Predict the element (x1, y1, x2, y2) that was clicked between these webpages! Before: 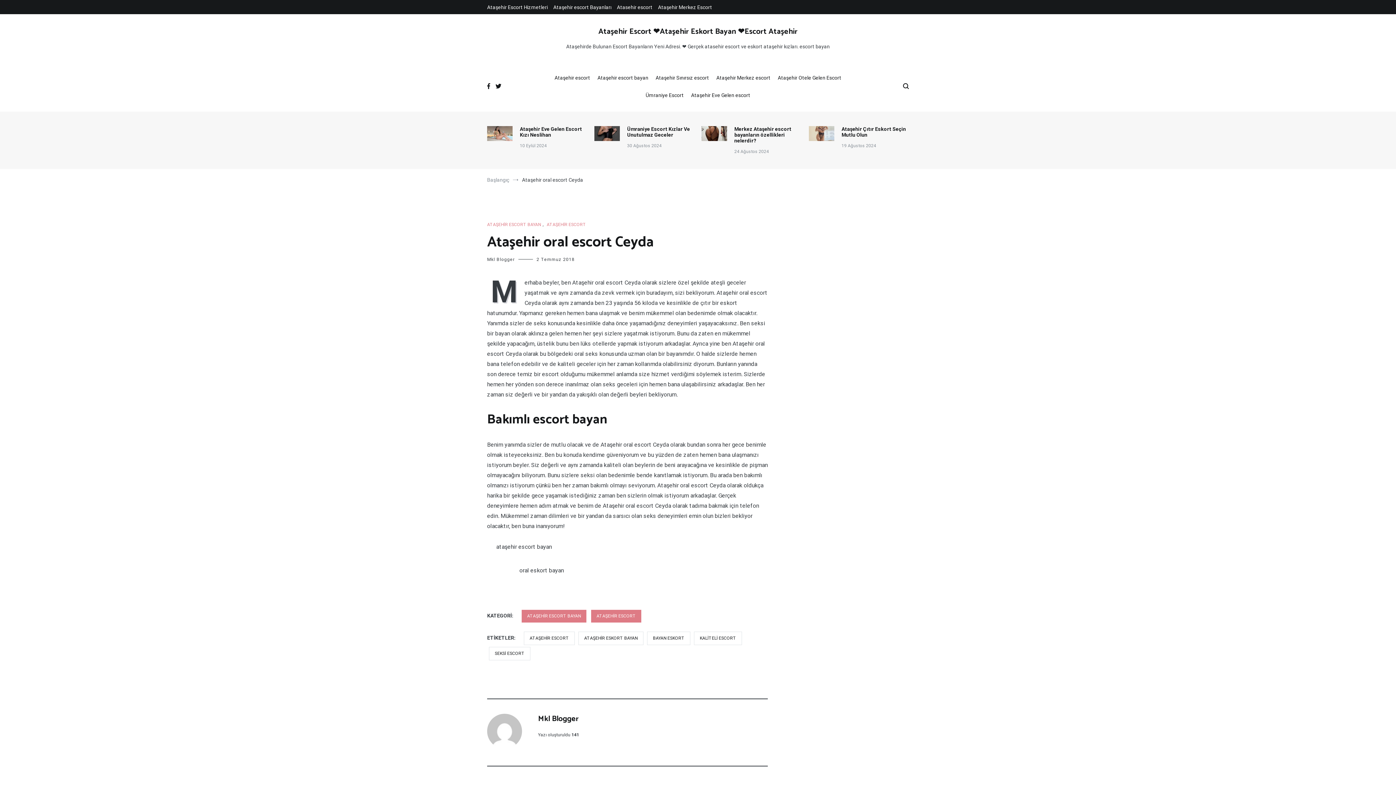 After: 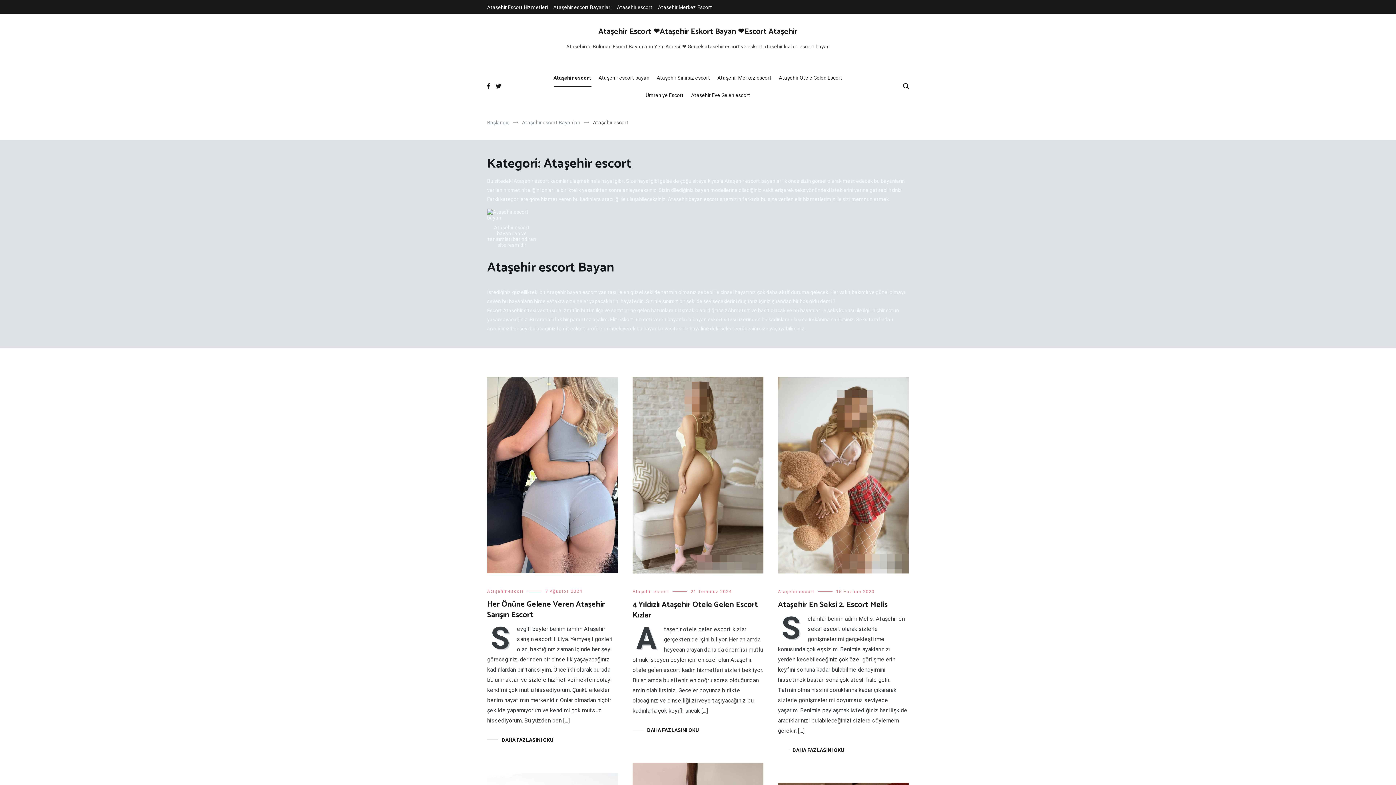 Action: bbox: (546, 221, 586, 228) label: ATAŞEHİR ESCORT